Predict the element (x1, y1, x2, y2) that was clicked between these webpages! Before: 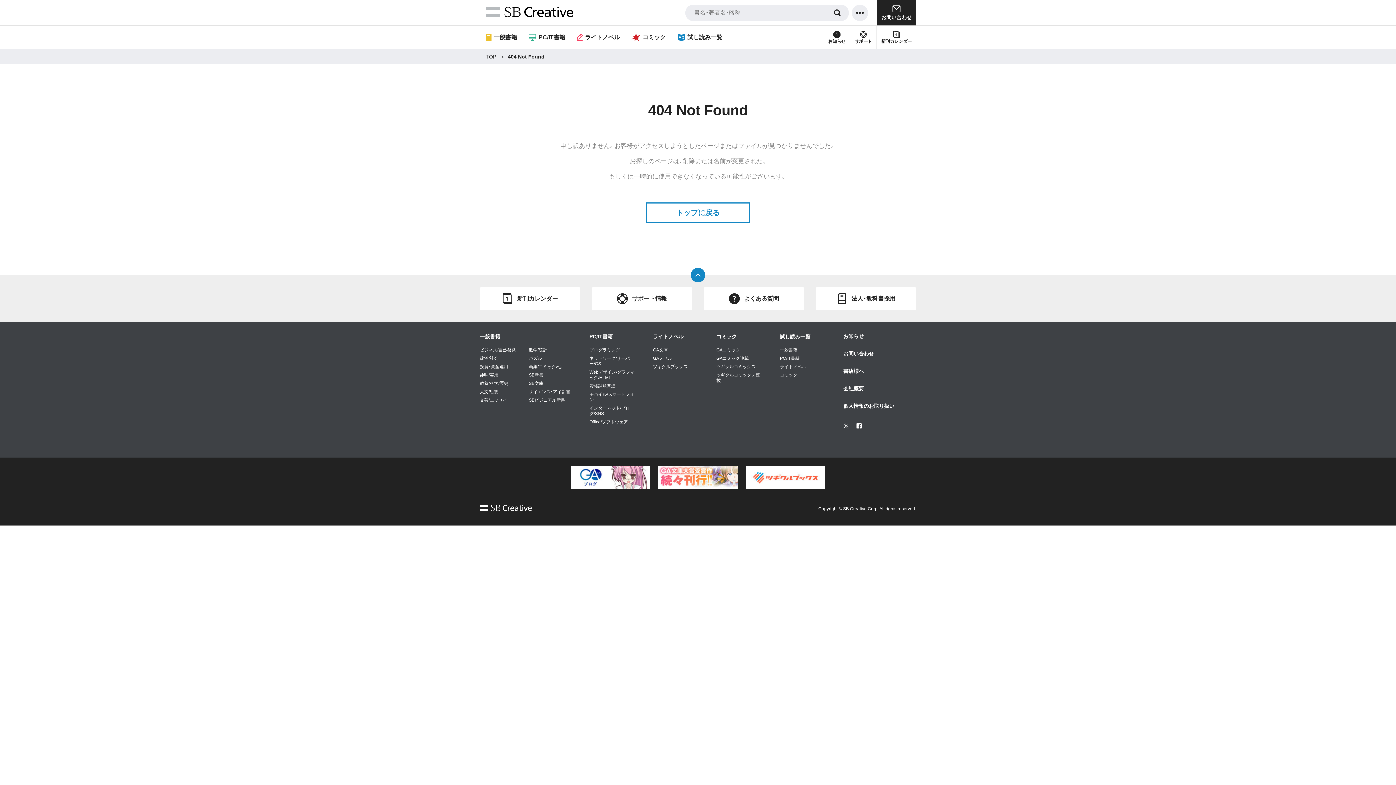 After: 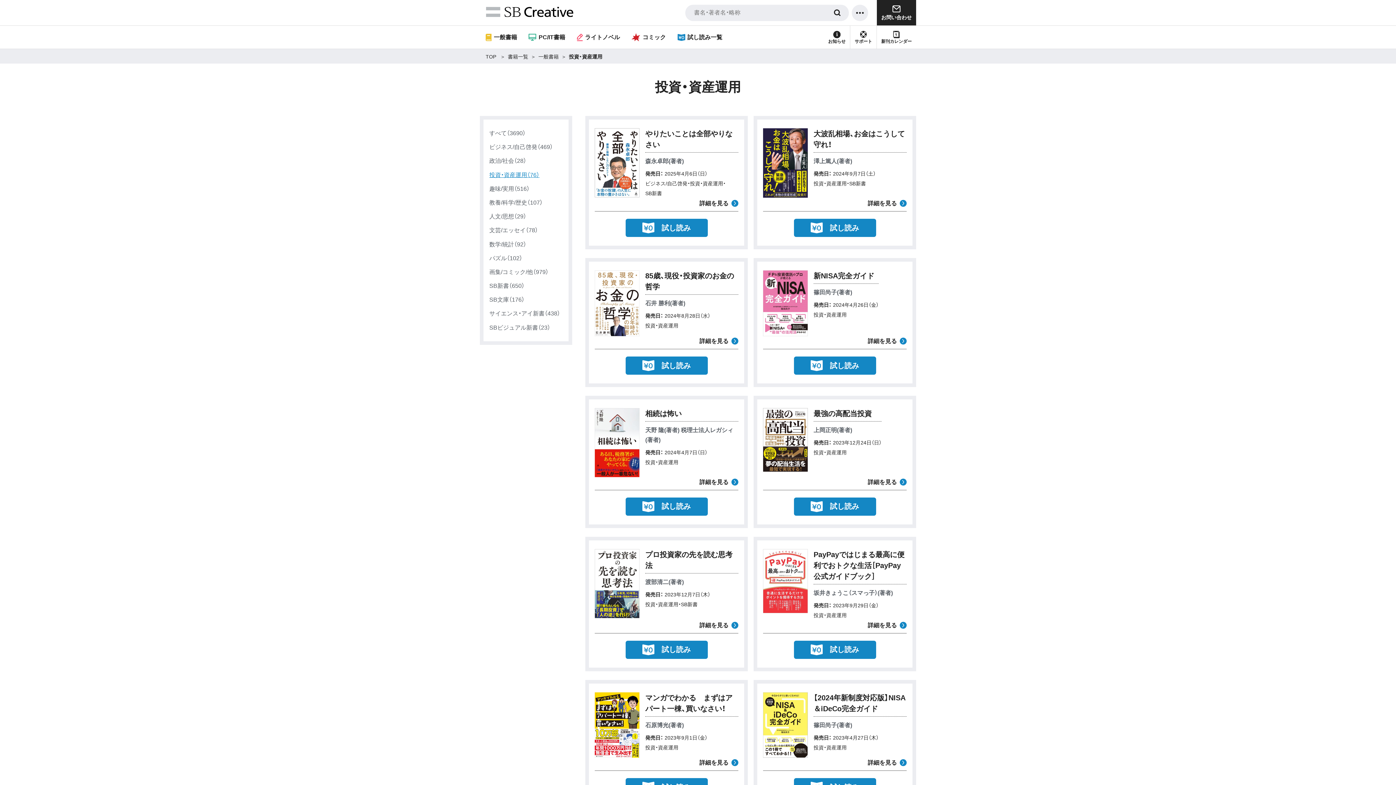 Action: label: 投資・資産運用 bbox: (480, 364, 508, 369)